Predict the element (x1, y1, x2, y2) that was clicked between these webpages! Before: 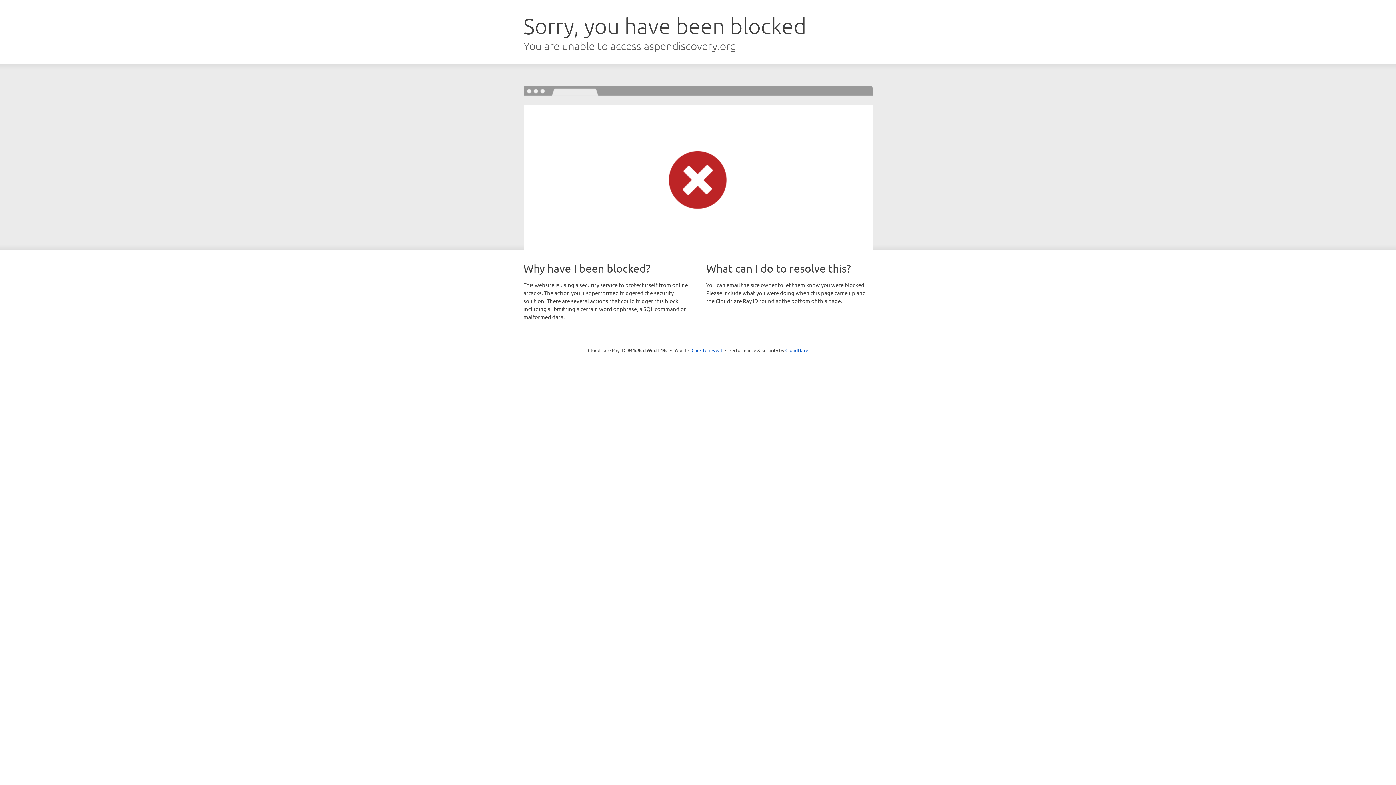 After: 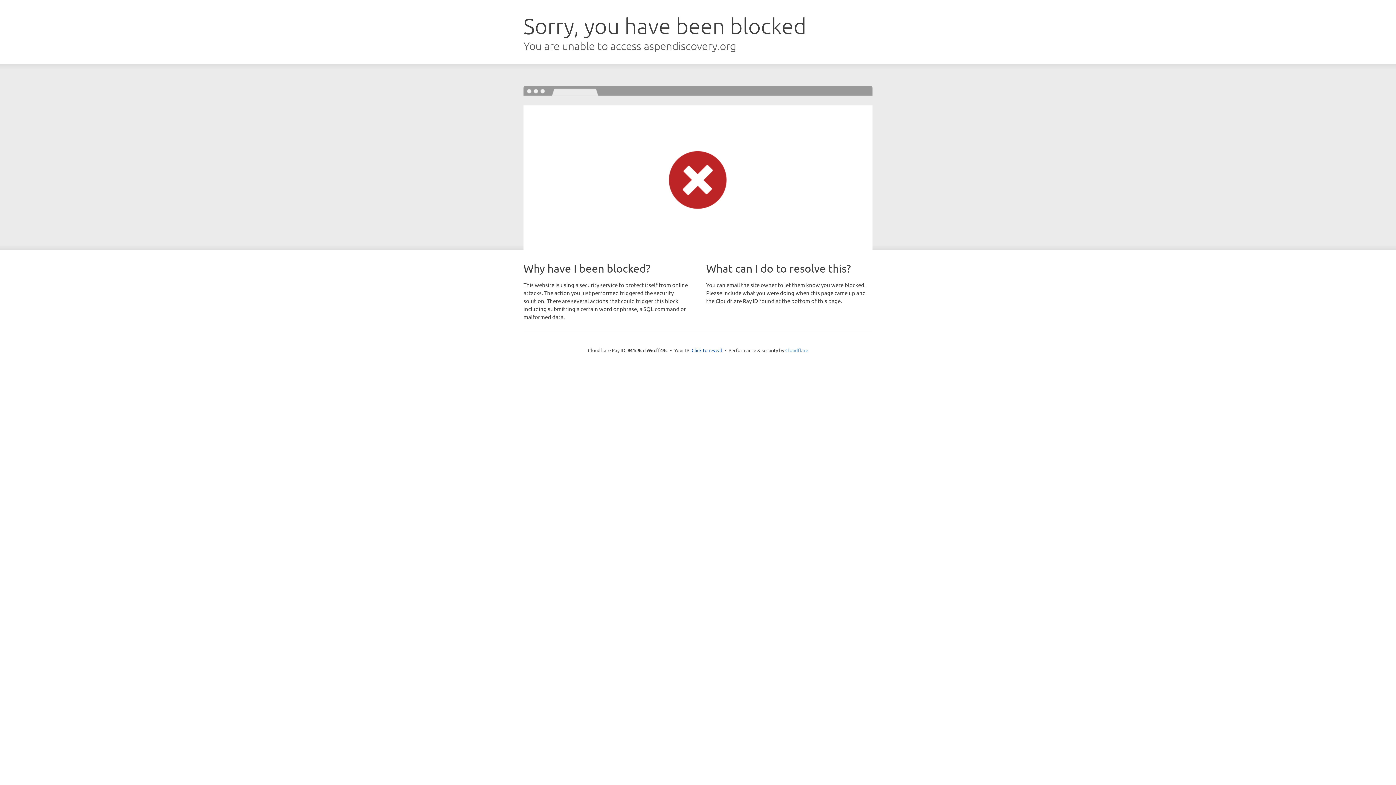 Action: bbox: (785, 347, 808, 353) label: Cloudflare